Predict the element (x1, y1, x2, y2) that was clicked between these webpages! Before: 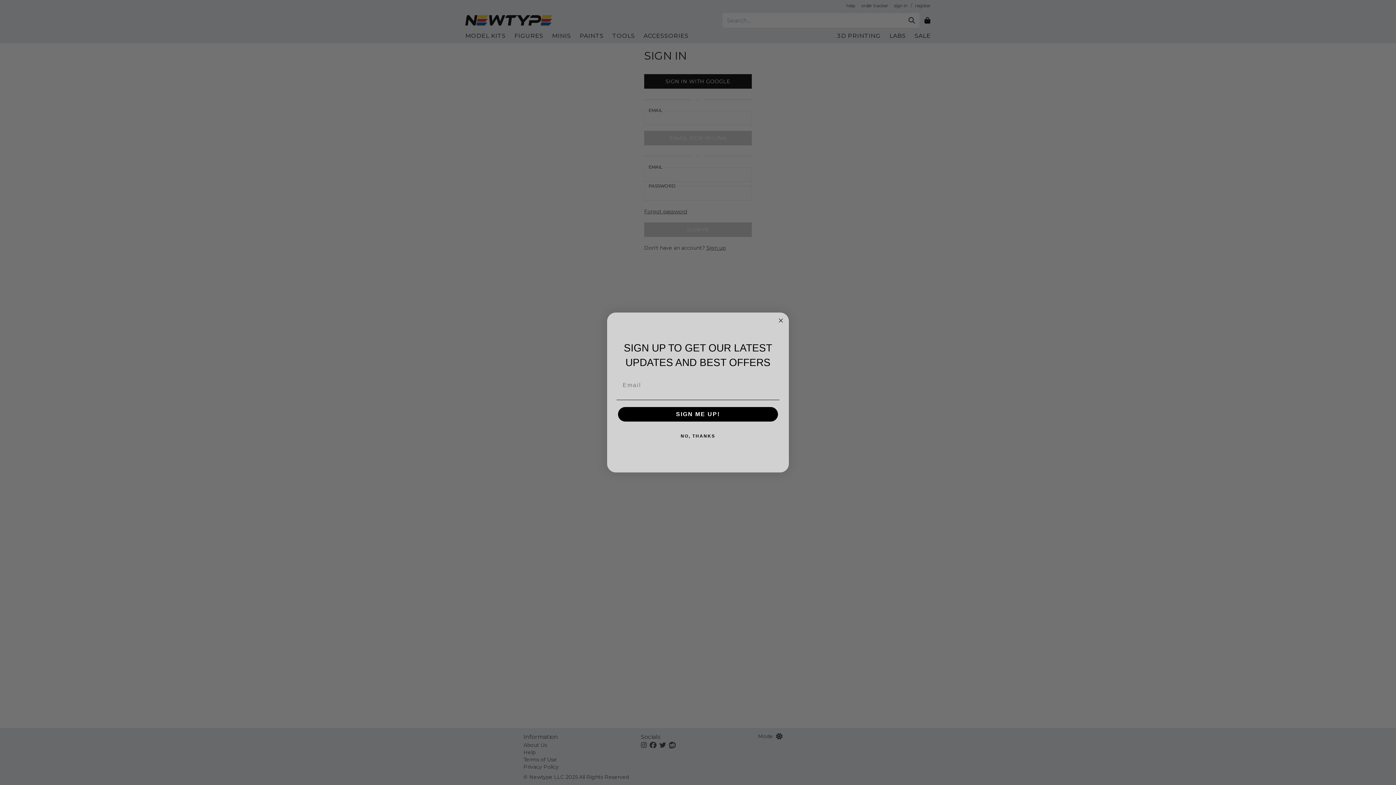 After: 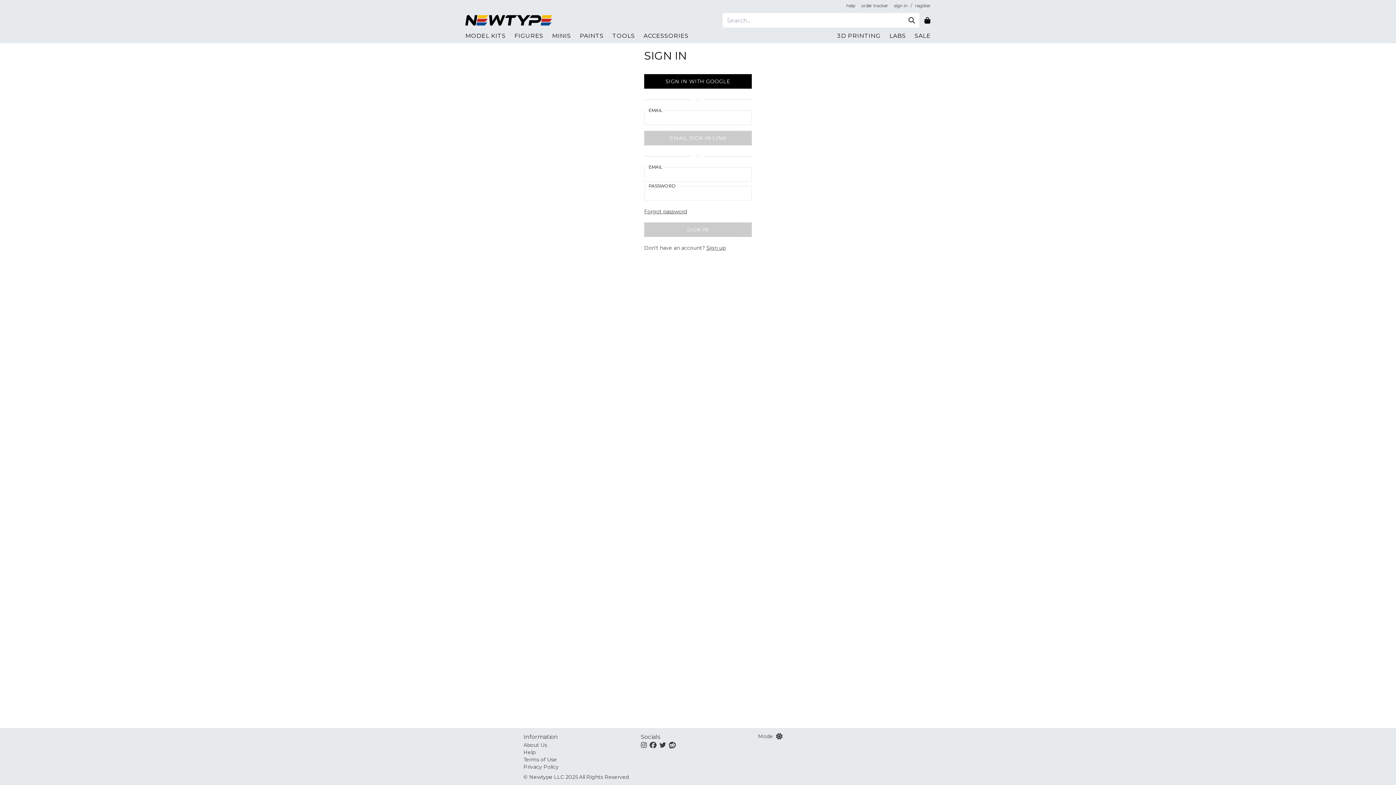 Action: label: Close dialog bbox: (776, 316, 785, 325)